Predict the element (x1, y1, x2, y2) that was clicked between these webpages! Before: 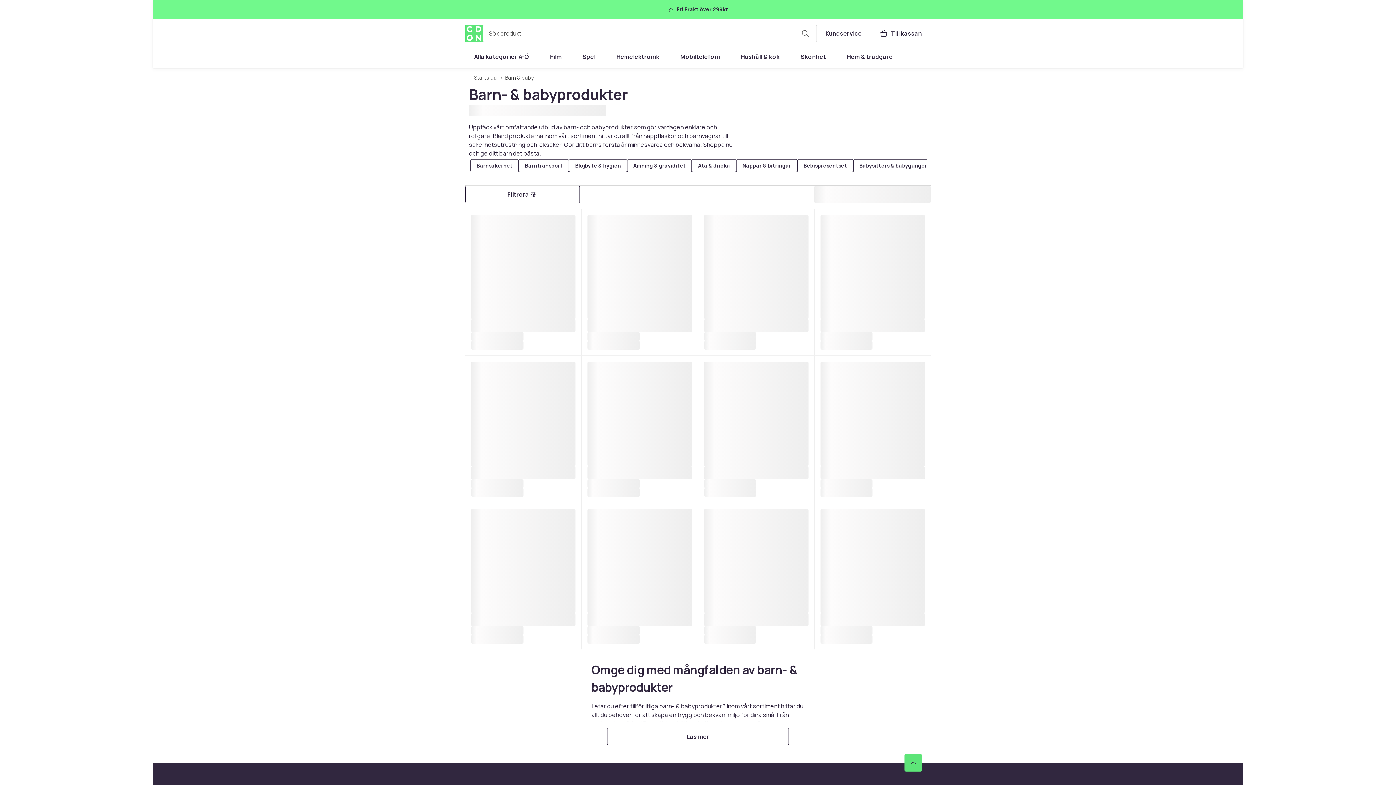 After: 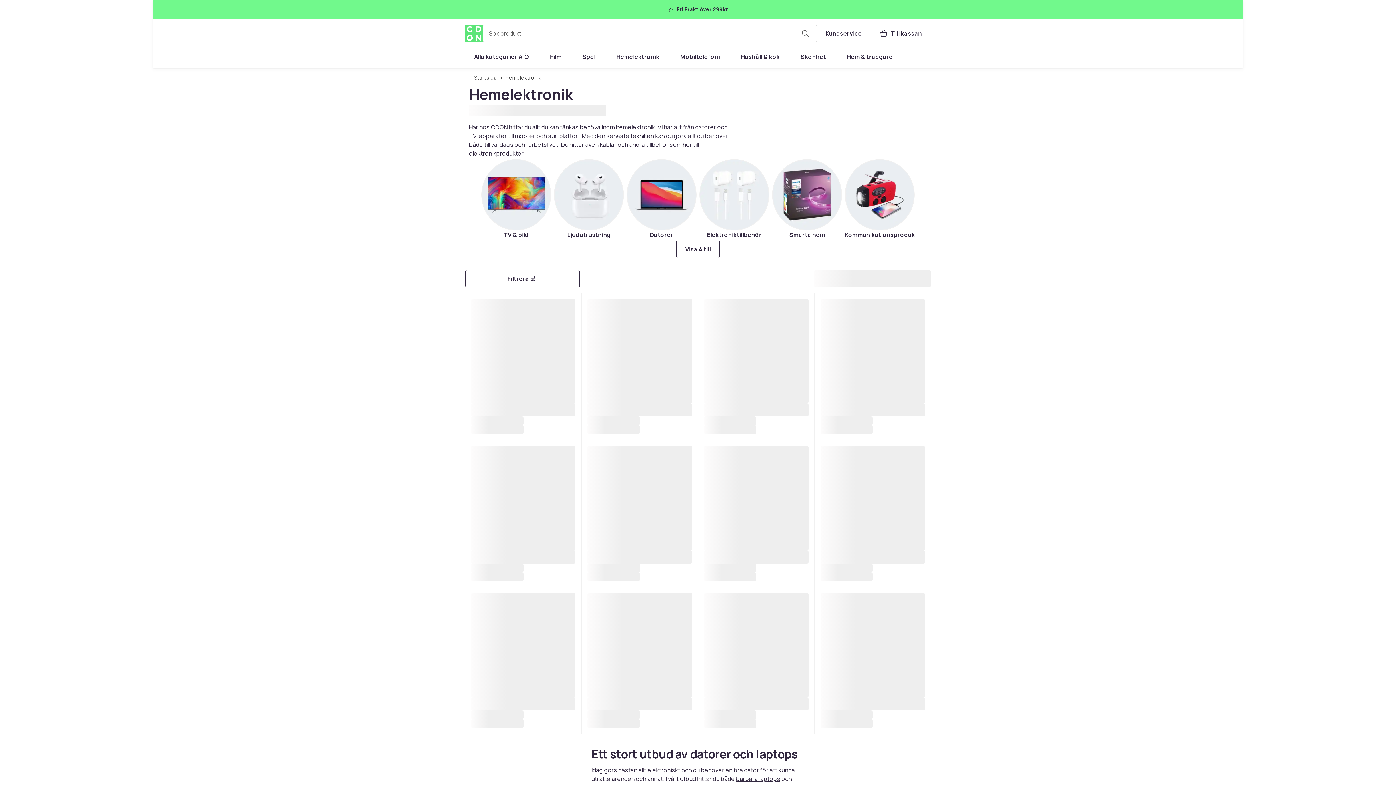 Action: label: Hemelektronik bbox: (607, 48, 668, 65)